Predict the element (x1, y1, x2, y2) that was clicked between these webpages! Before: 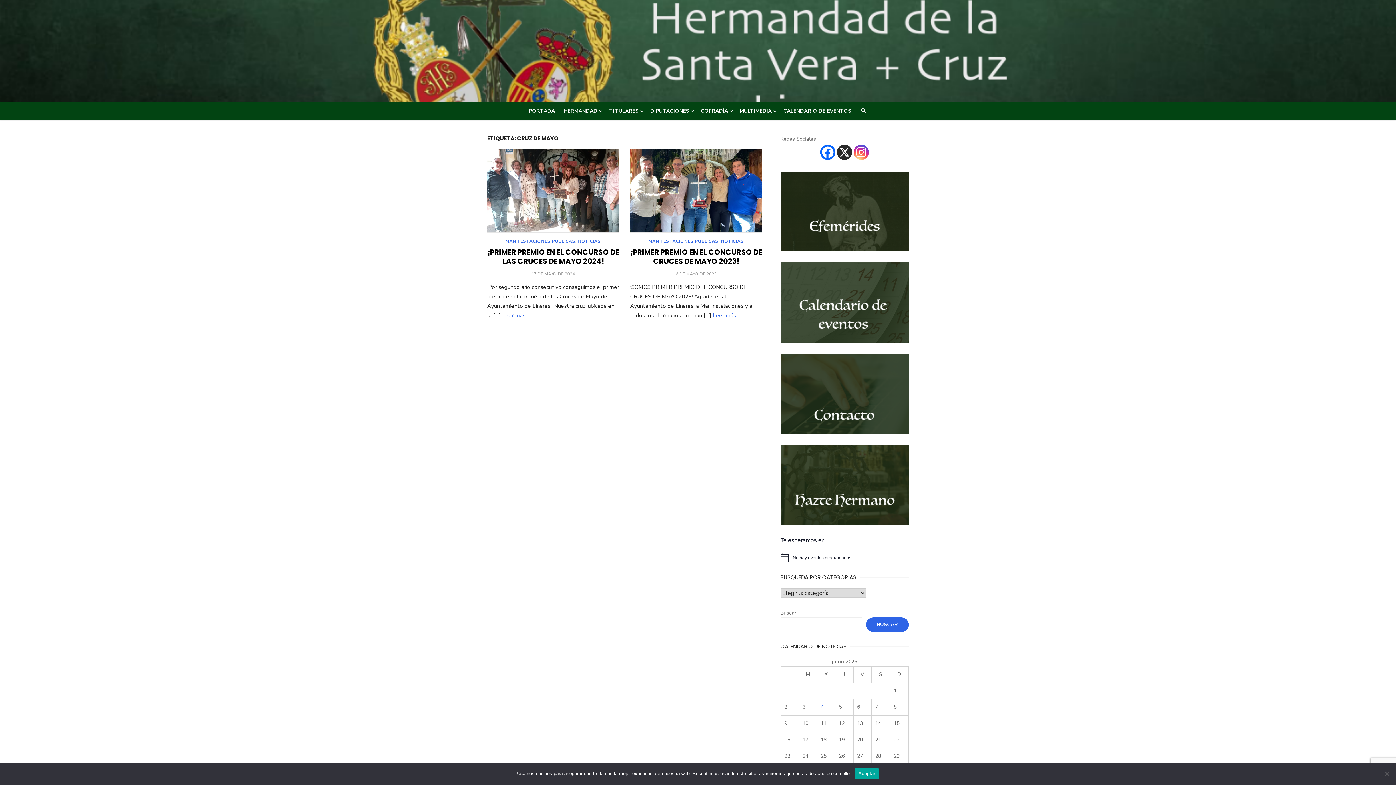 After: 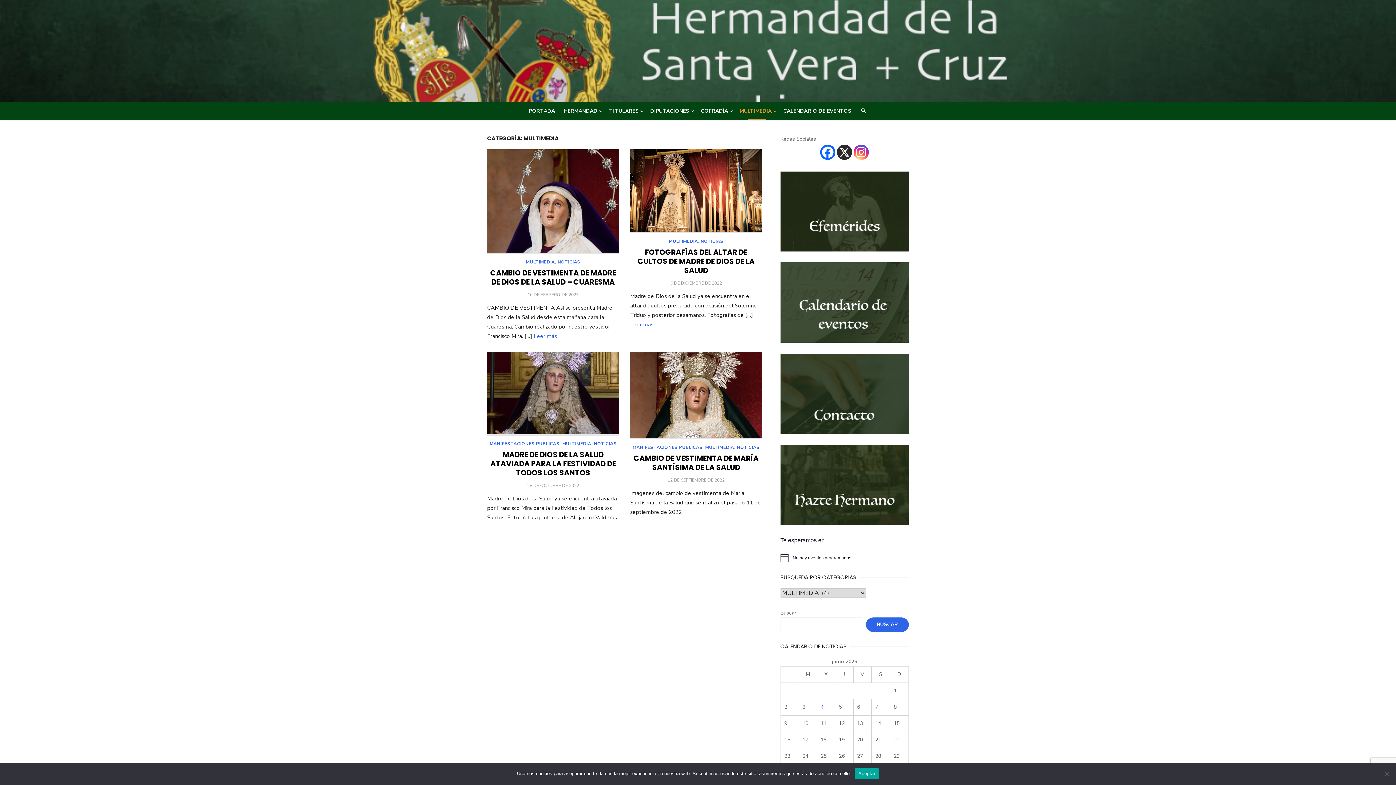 Action: label: MULTIMEDIA bbox: (736, 103, 778, 118)